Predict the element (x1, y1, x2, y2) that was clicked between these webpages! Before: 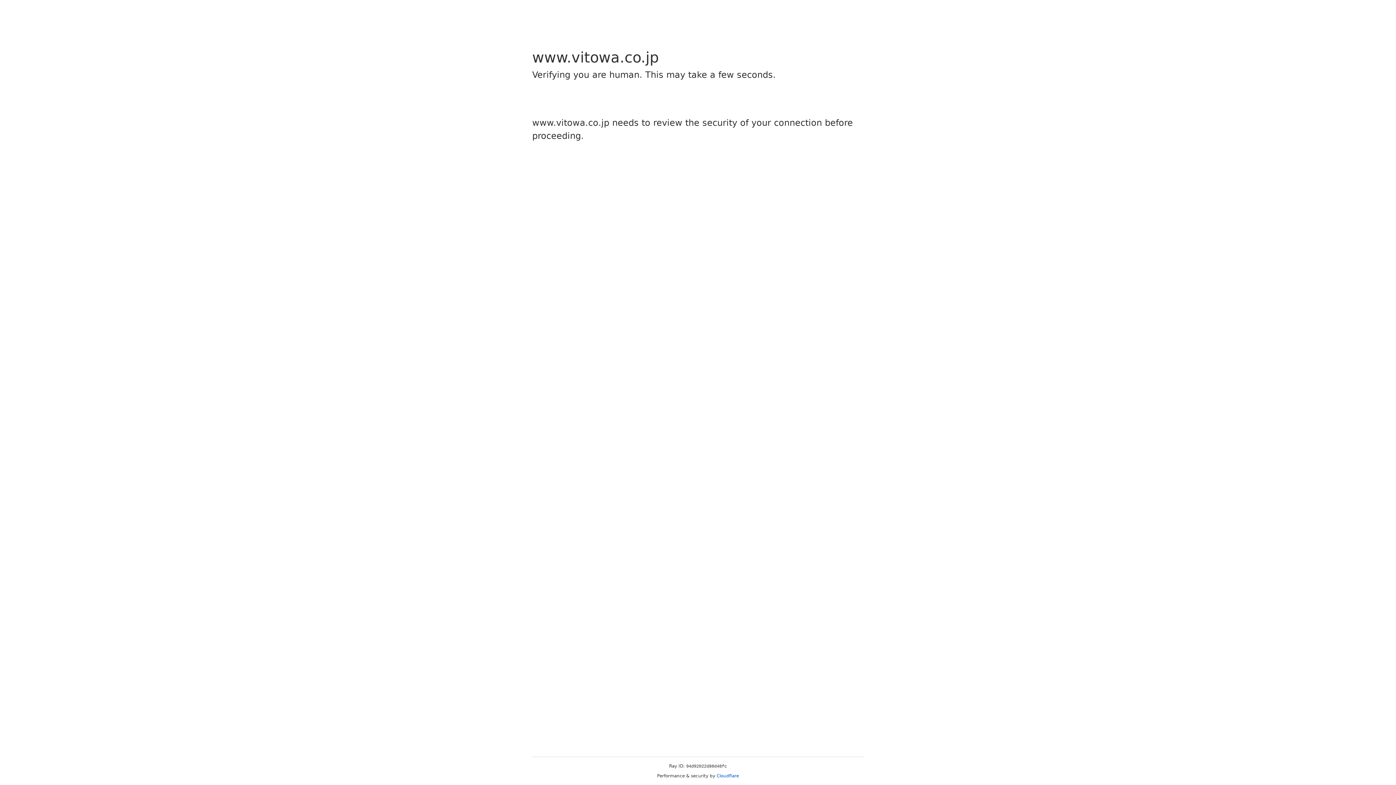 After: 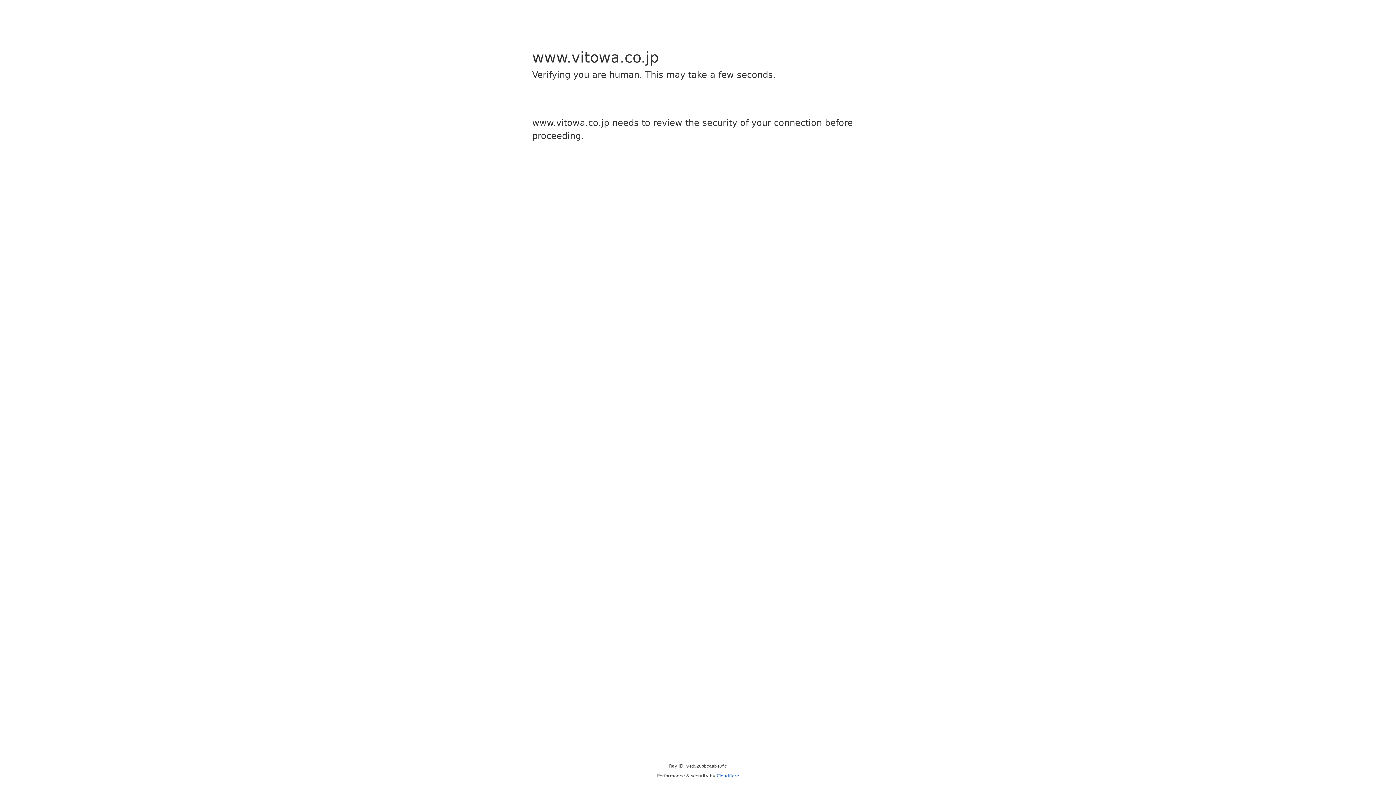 Action: label: Cloudflare bbox: (716, 773, 739, 778)